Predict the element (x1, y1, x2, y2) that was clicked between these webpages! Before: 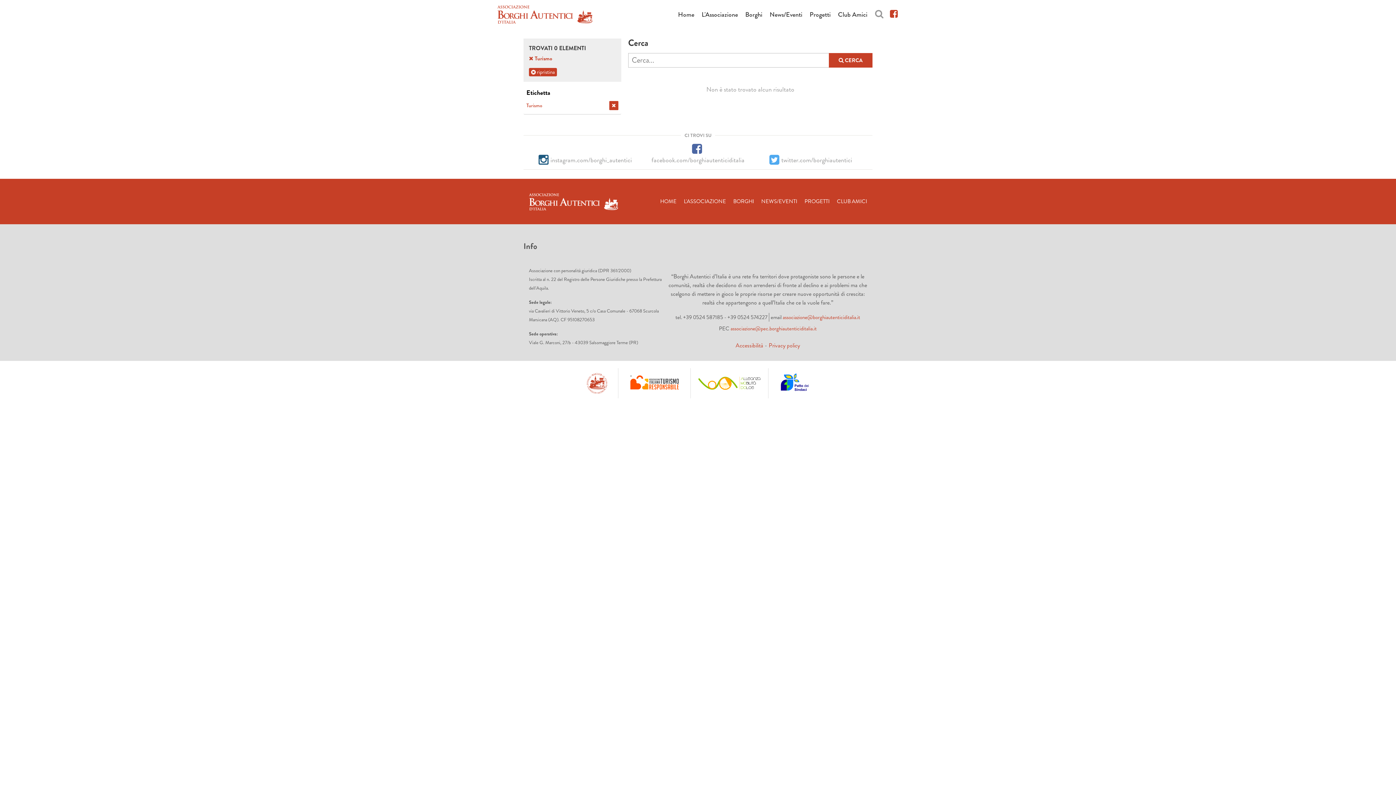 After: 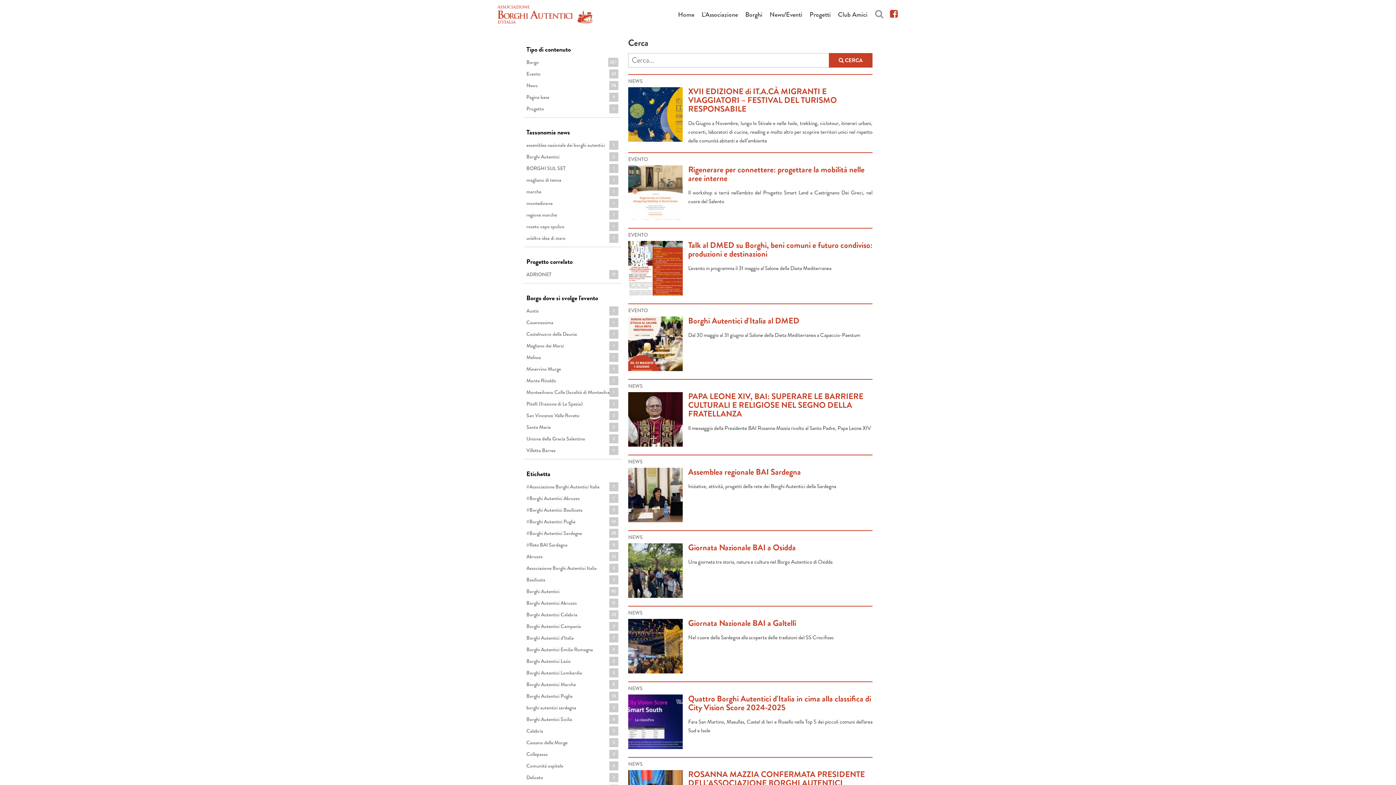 Action: bbox: (529, 68, 557, 76) label:  ripristina